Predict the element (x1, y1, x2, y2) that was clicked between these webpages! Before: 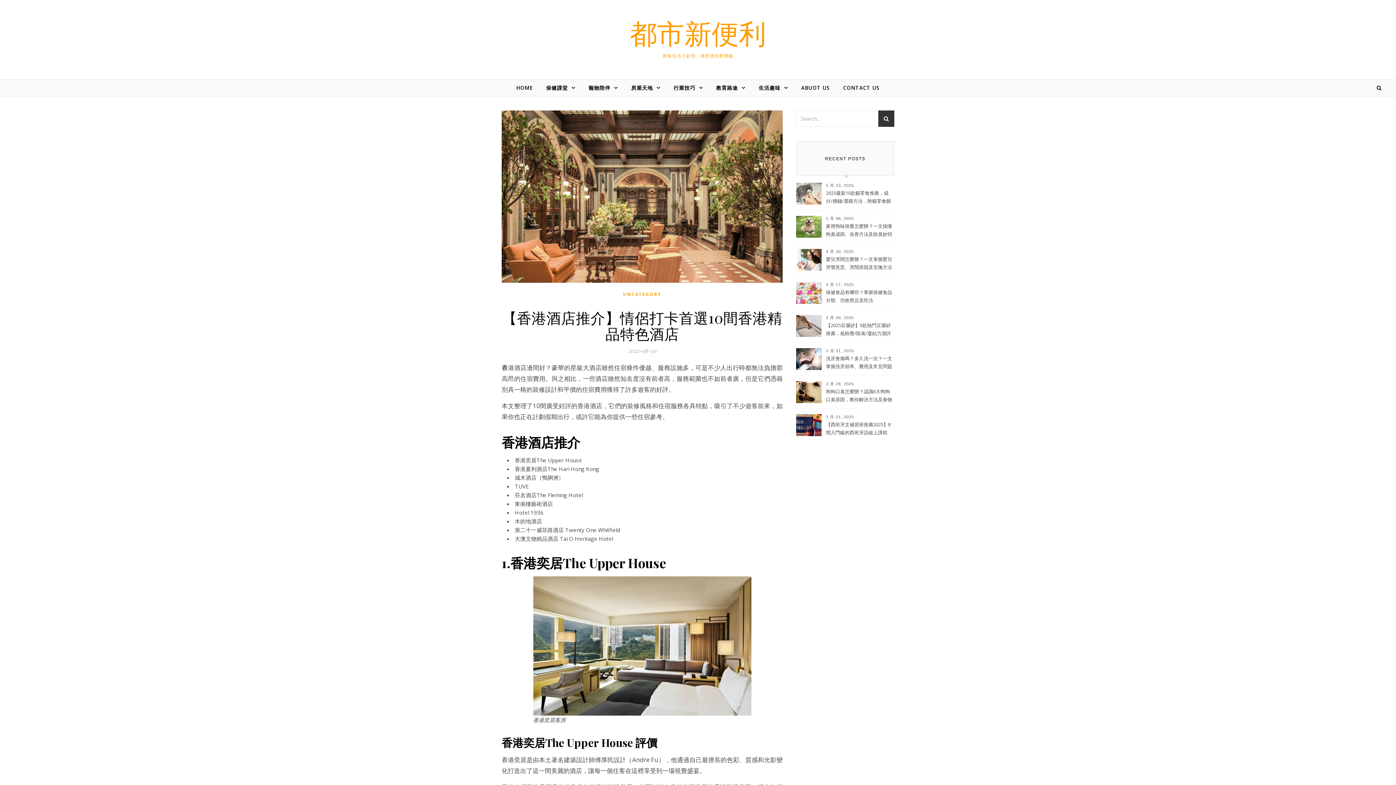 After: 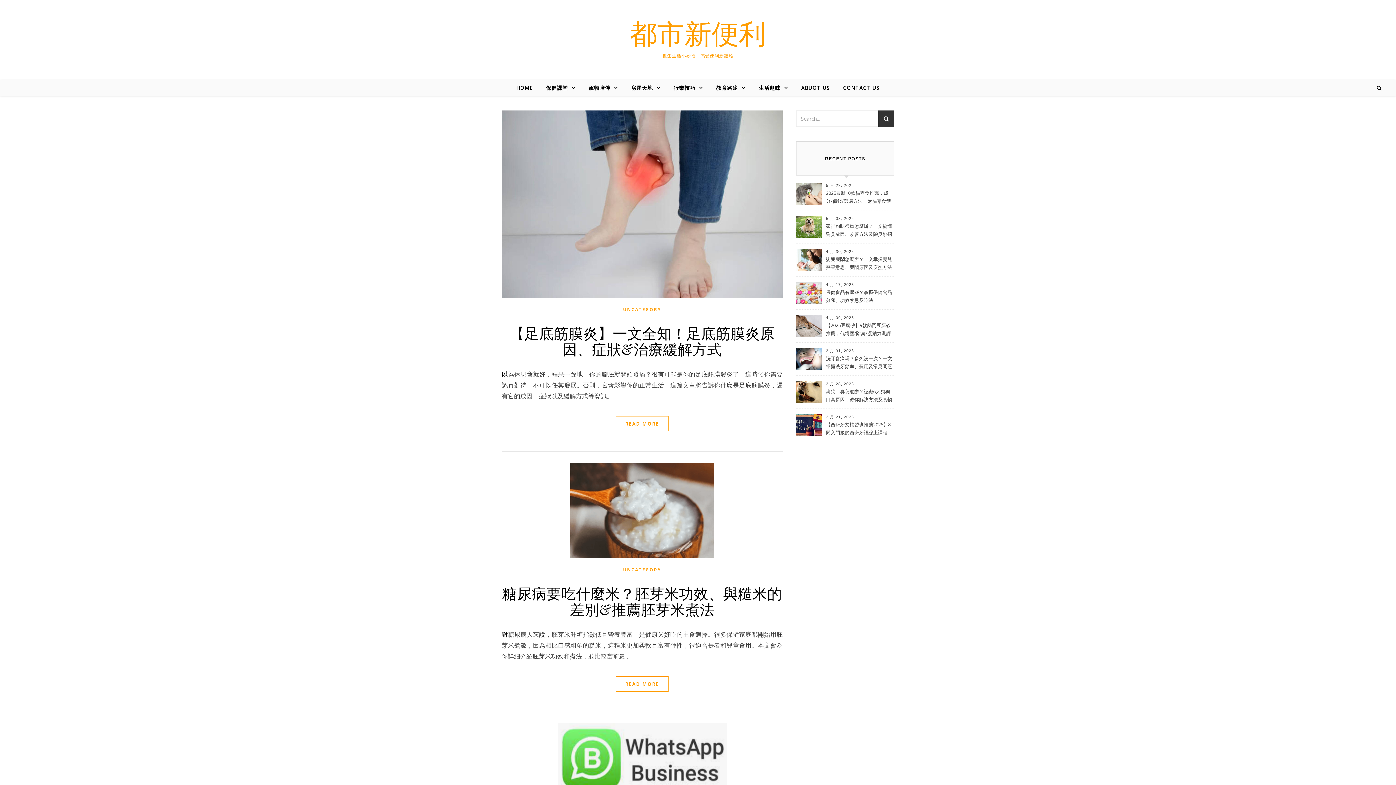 Action: label: UNCATEGORY bbox: (623, 291, 661, 297)